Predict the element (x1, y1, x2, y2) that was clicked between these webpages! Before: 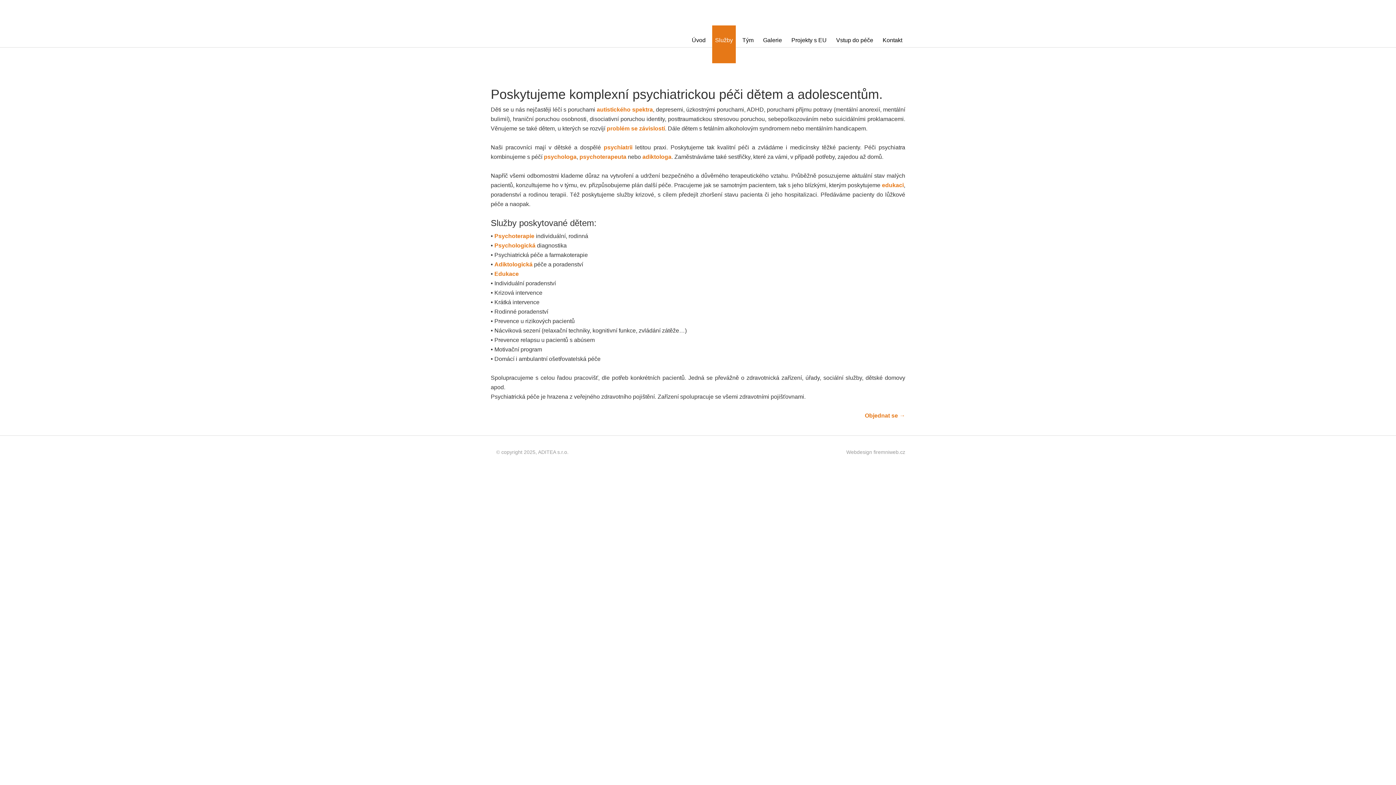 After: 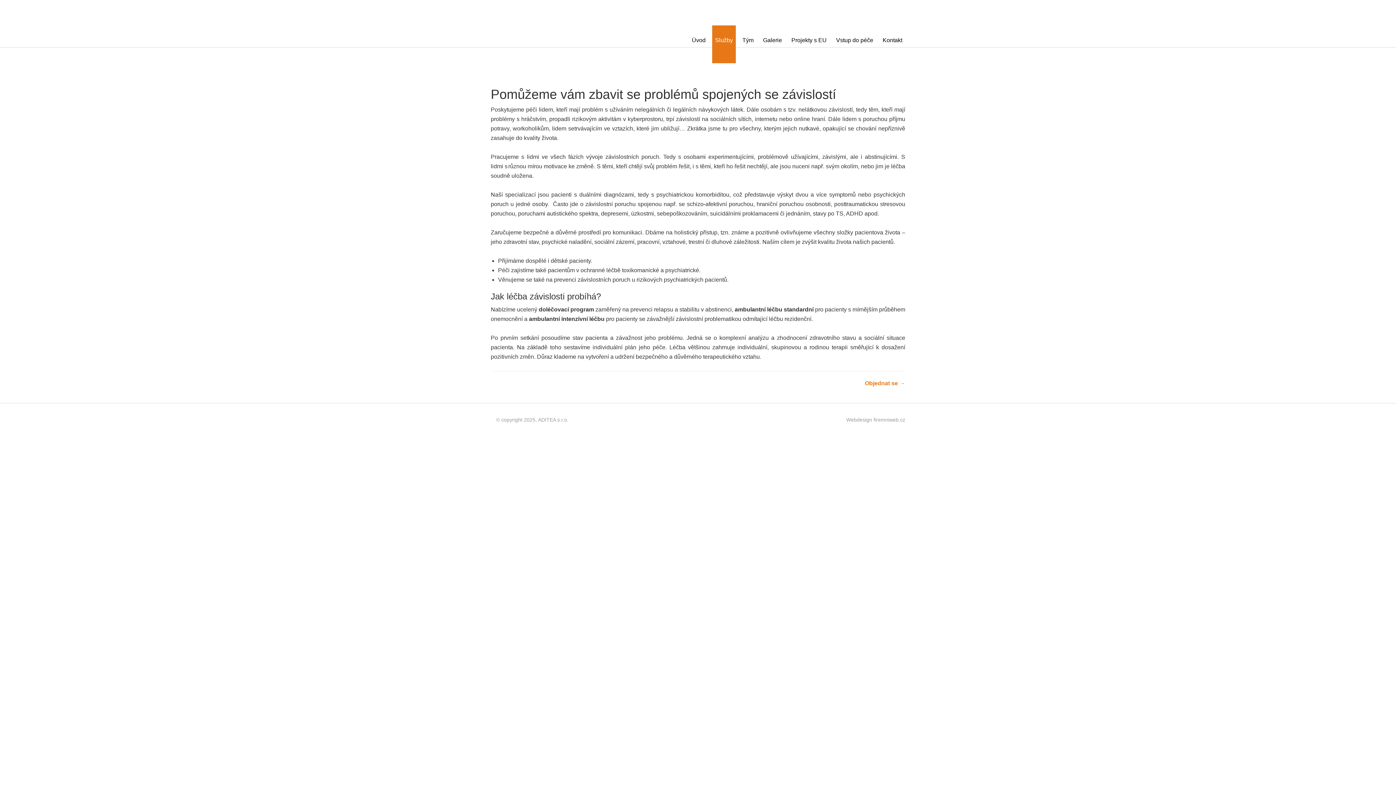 Action: label: Adiktologická bbox: (494, 261, 532, 268)